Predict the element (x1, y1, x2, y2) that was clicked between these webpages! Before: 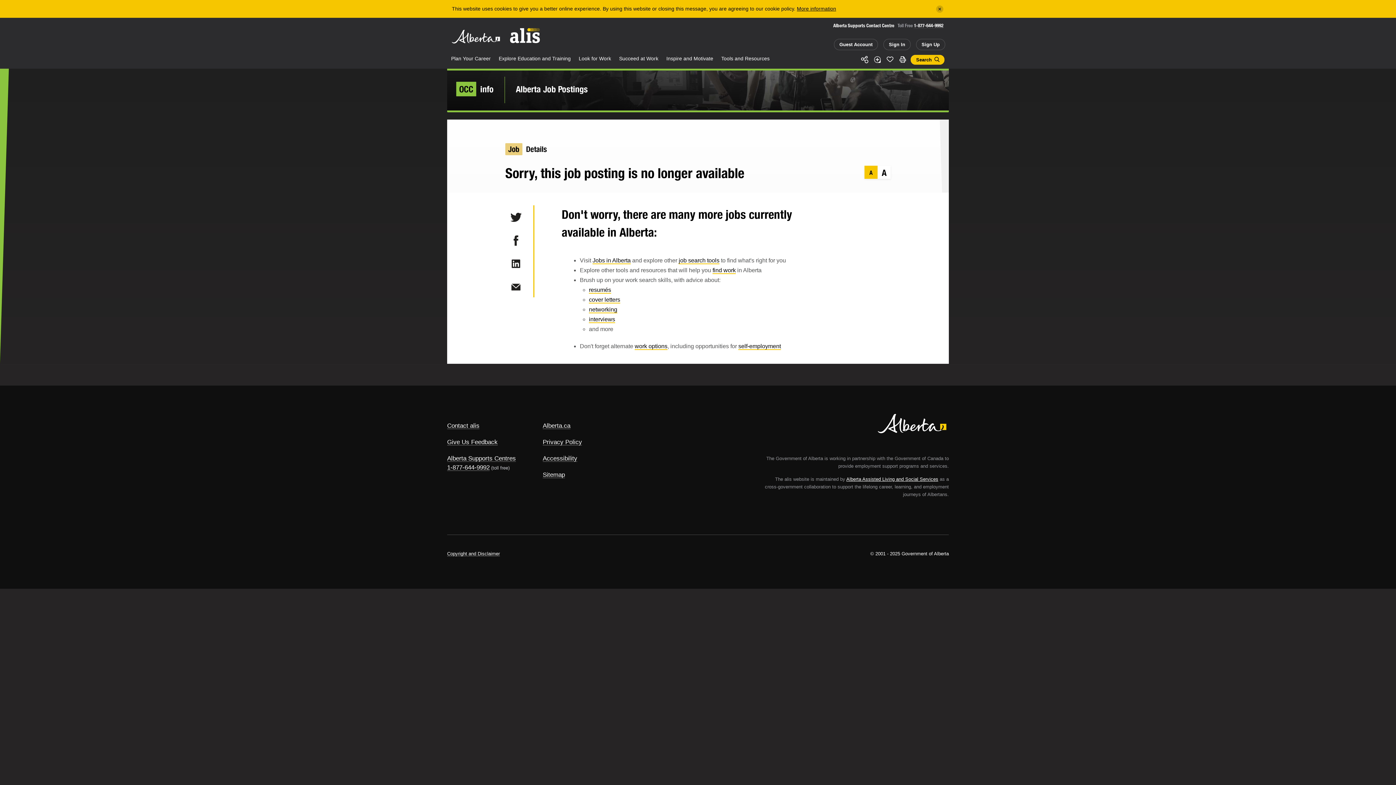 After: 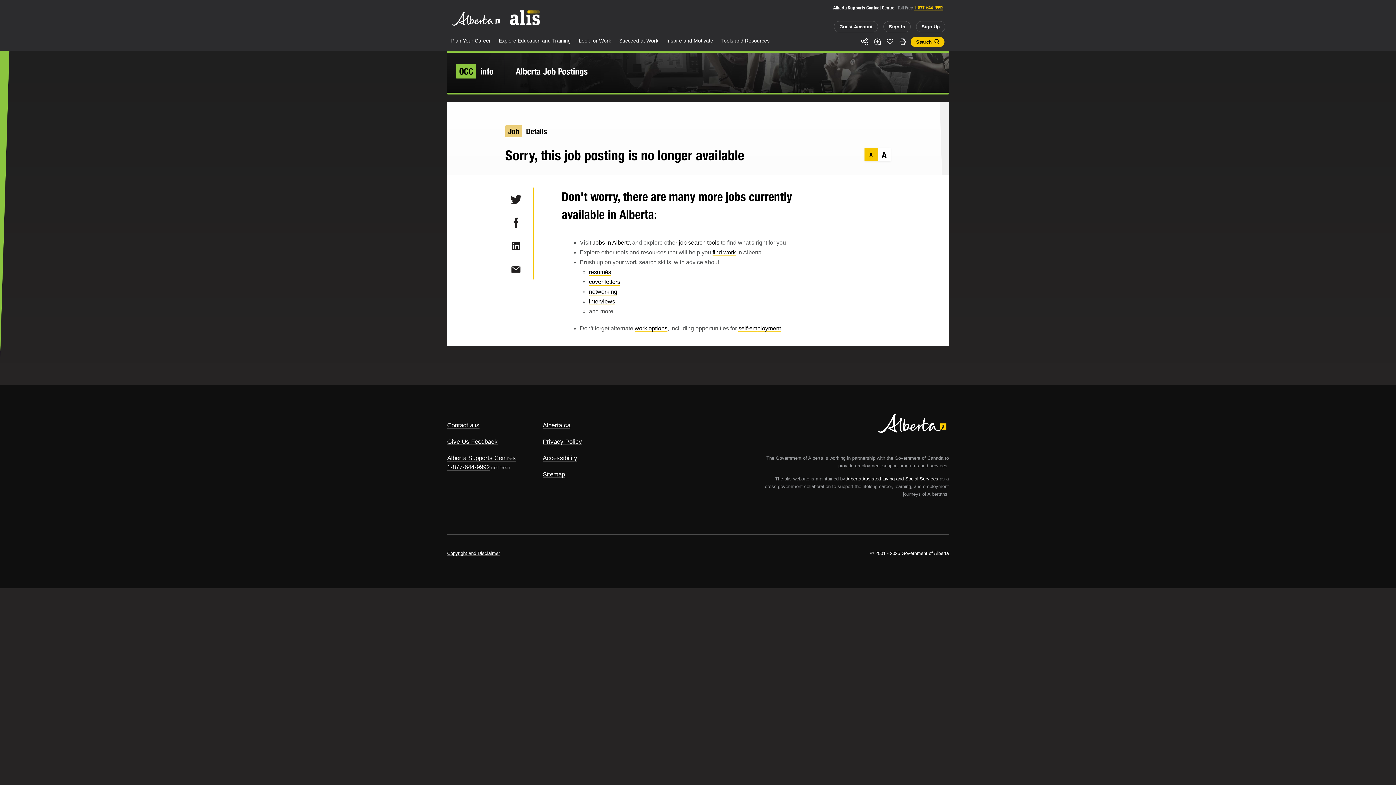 Action: bbox: (936, 5, 943, 12) label: Close